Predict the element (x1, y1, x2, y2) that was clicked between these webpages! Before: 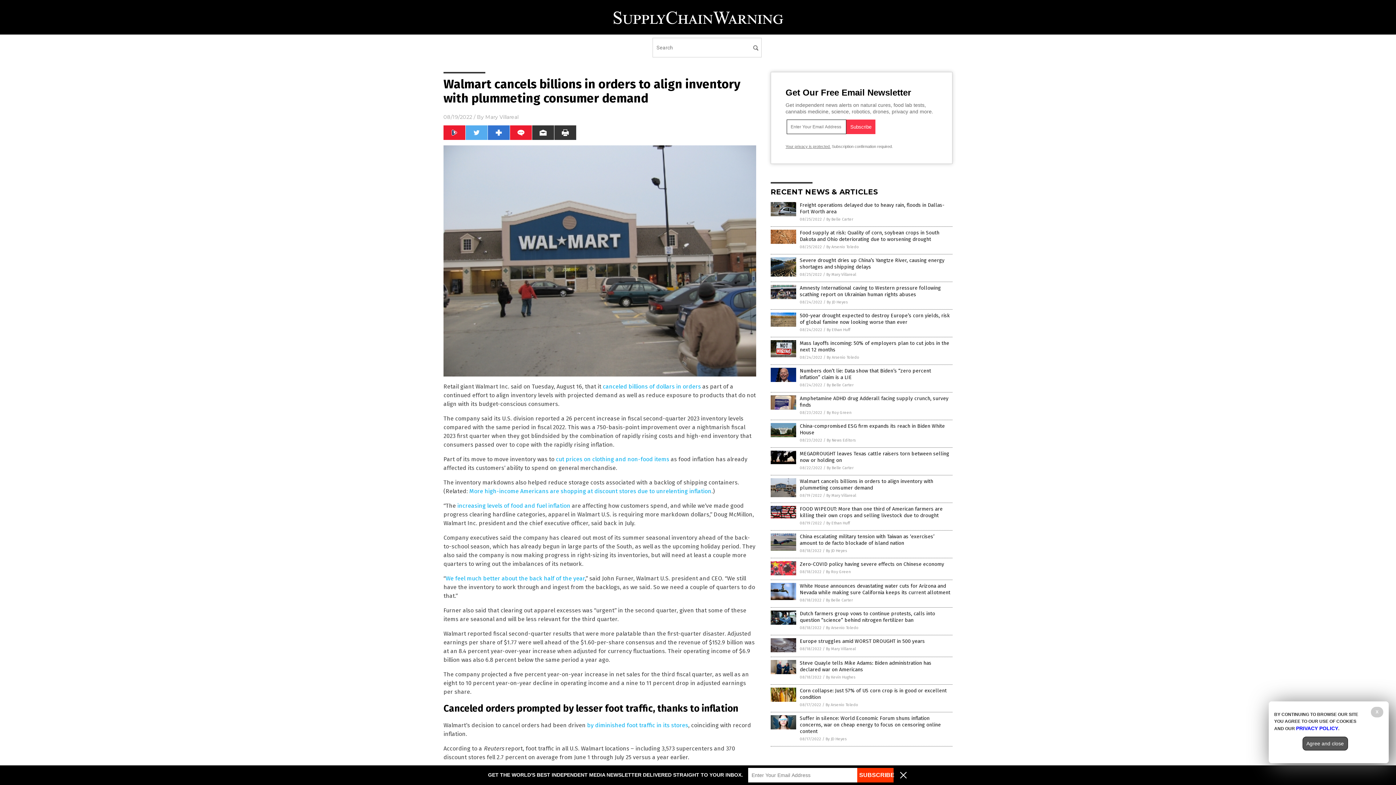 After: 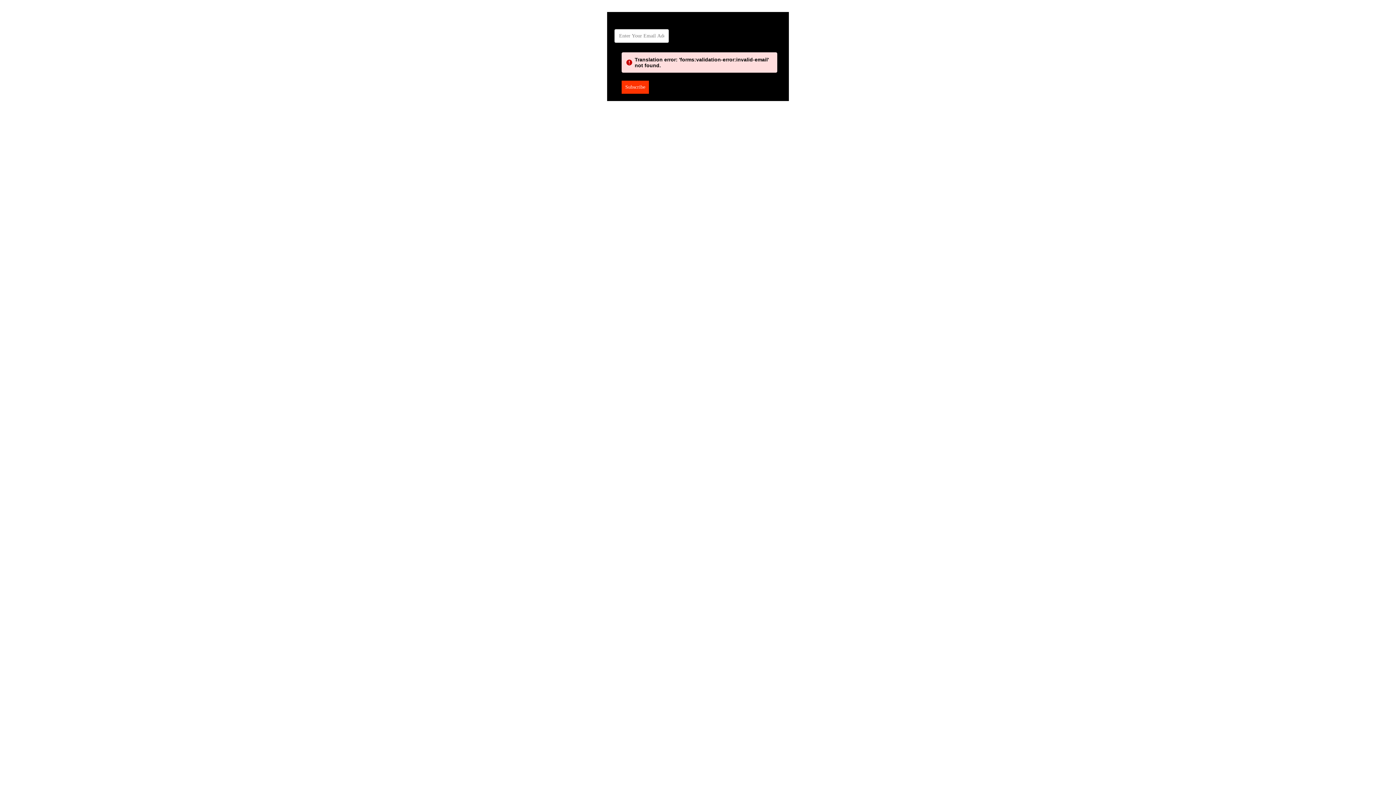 Action: label: SUBSCRIBE bbox: (857, 768, 893, 782)